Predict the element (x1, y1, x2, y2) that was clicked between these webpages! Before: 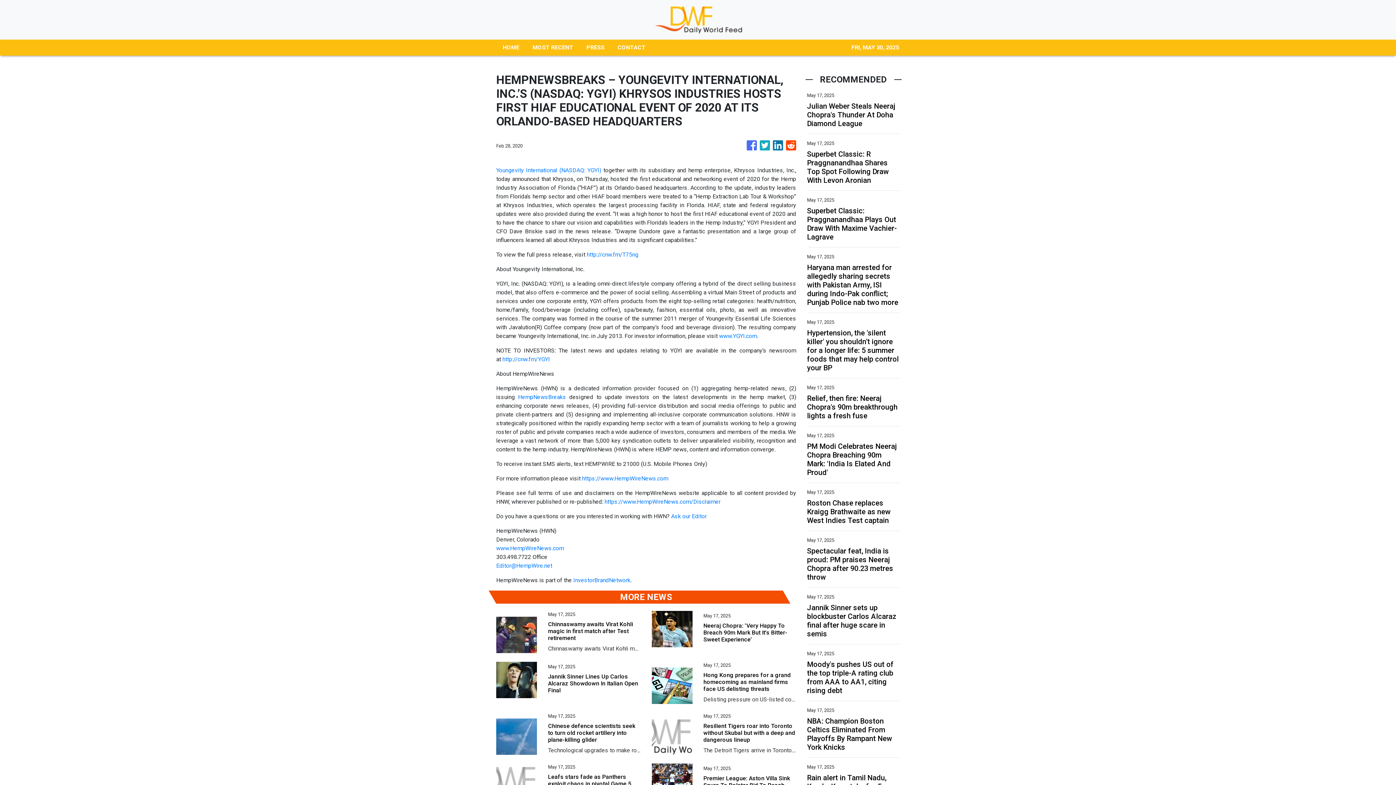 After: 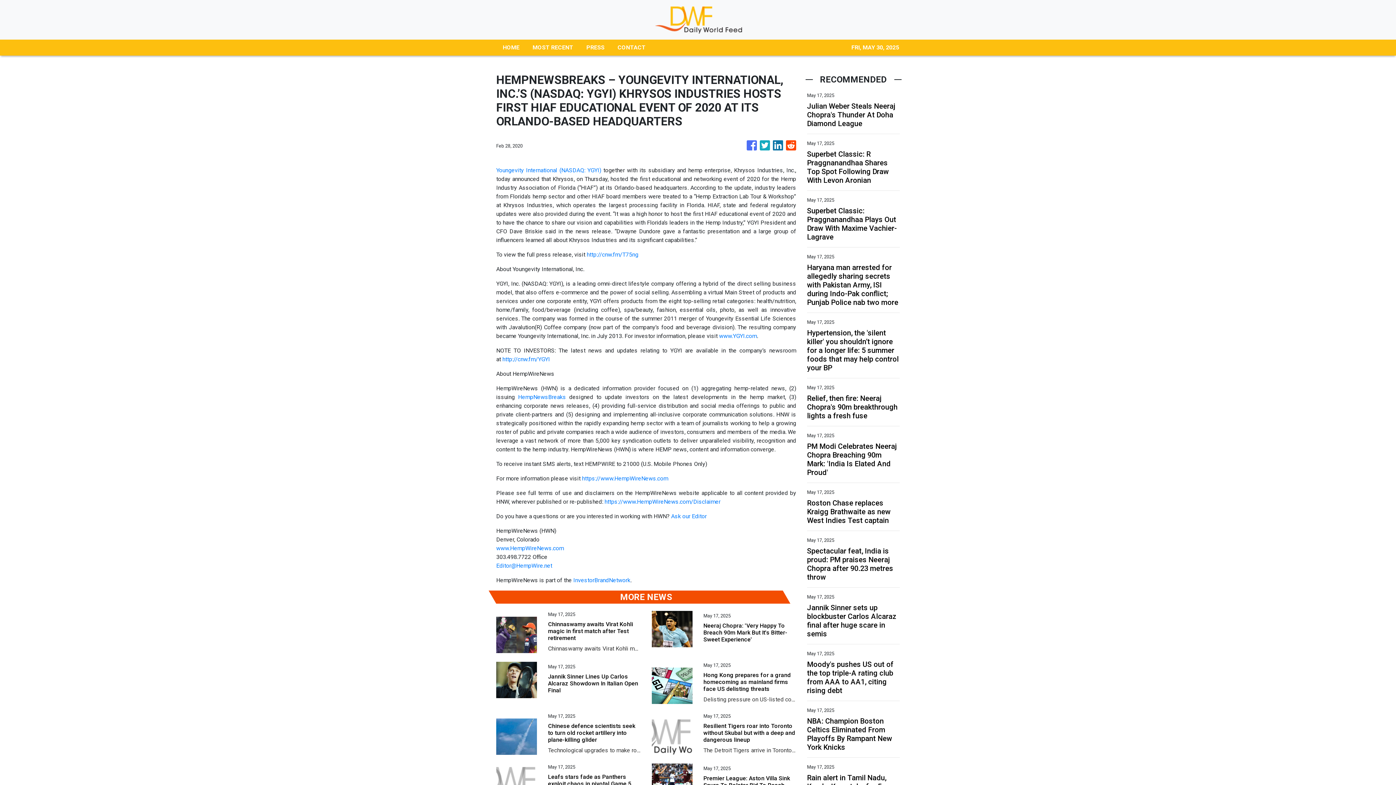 Action: bbox: (496, 545, 564, 552) label: www.HempWireNews.com